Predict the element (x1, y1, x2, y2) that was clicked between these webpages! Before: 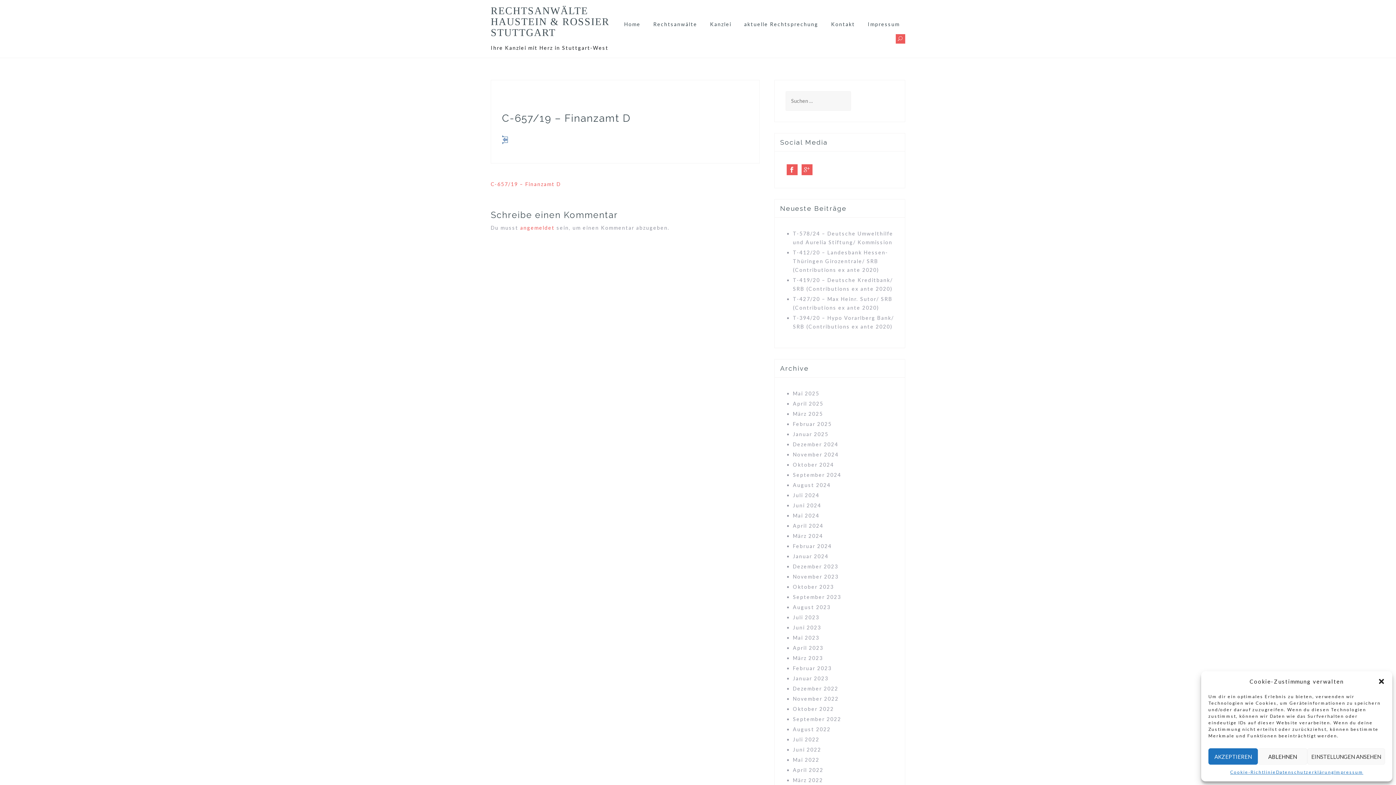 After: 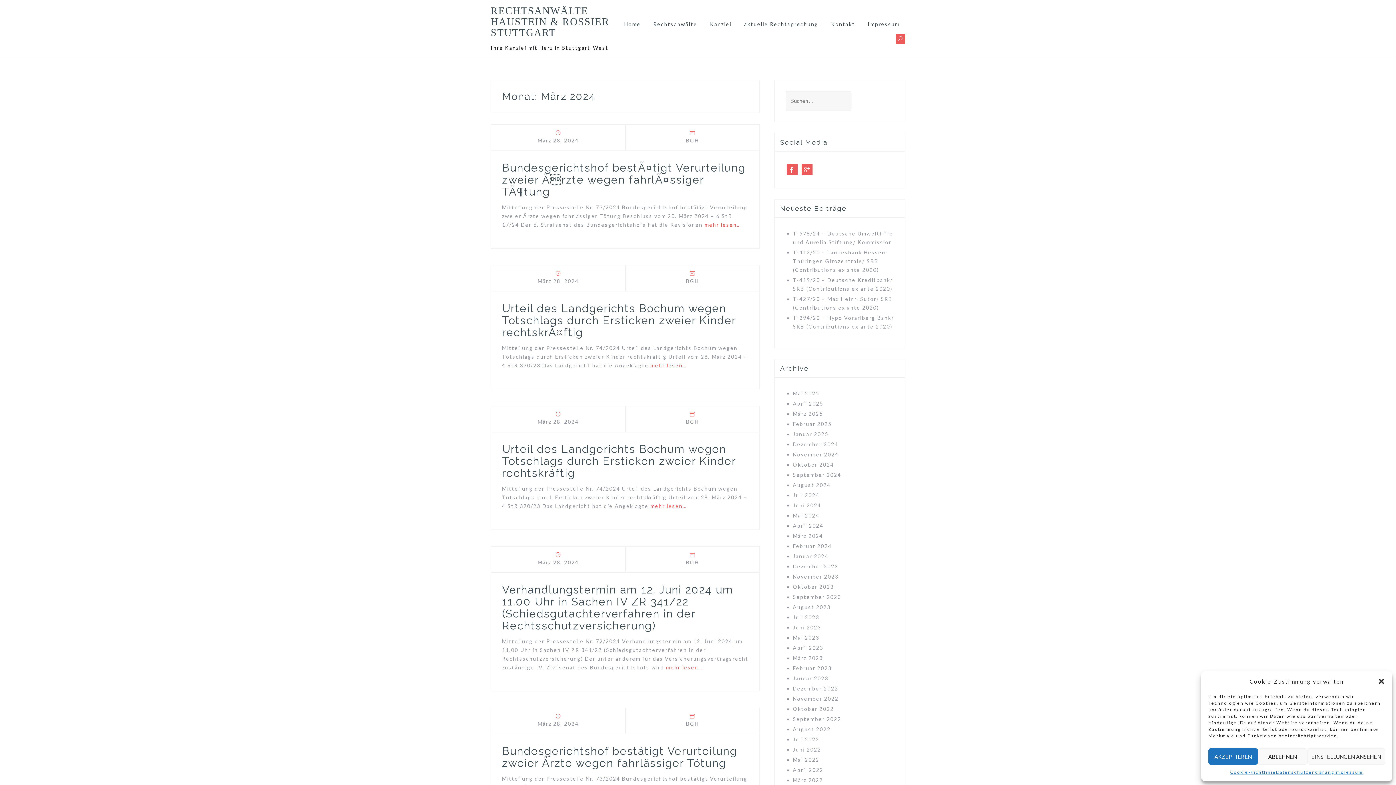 Action: bbox: (793, 533, 823, 539) label: März 2024